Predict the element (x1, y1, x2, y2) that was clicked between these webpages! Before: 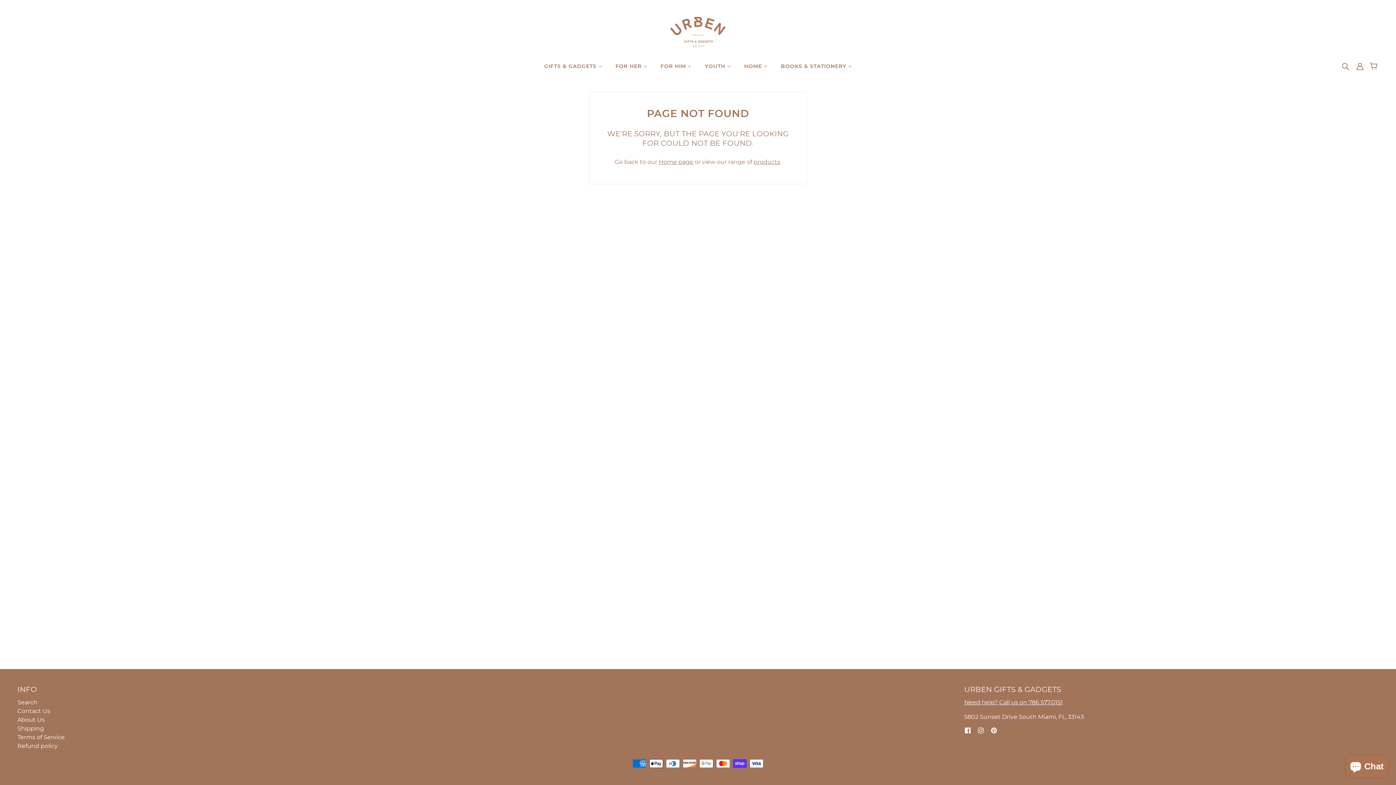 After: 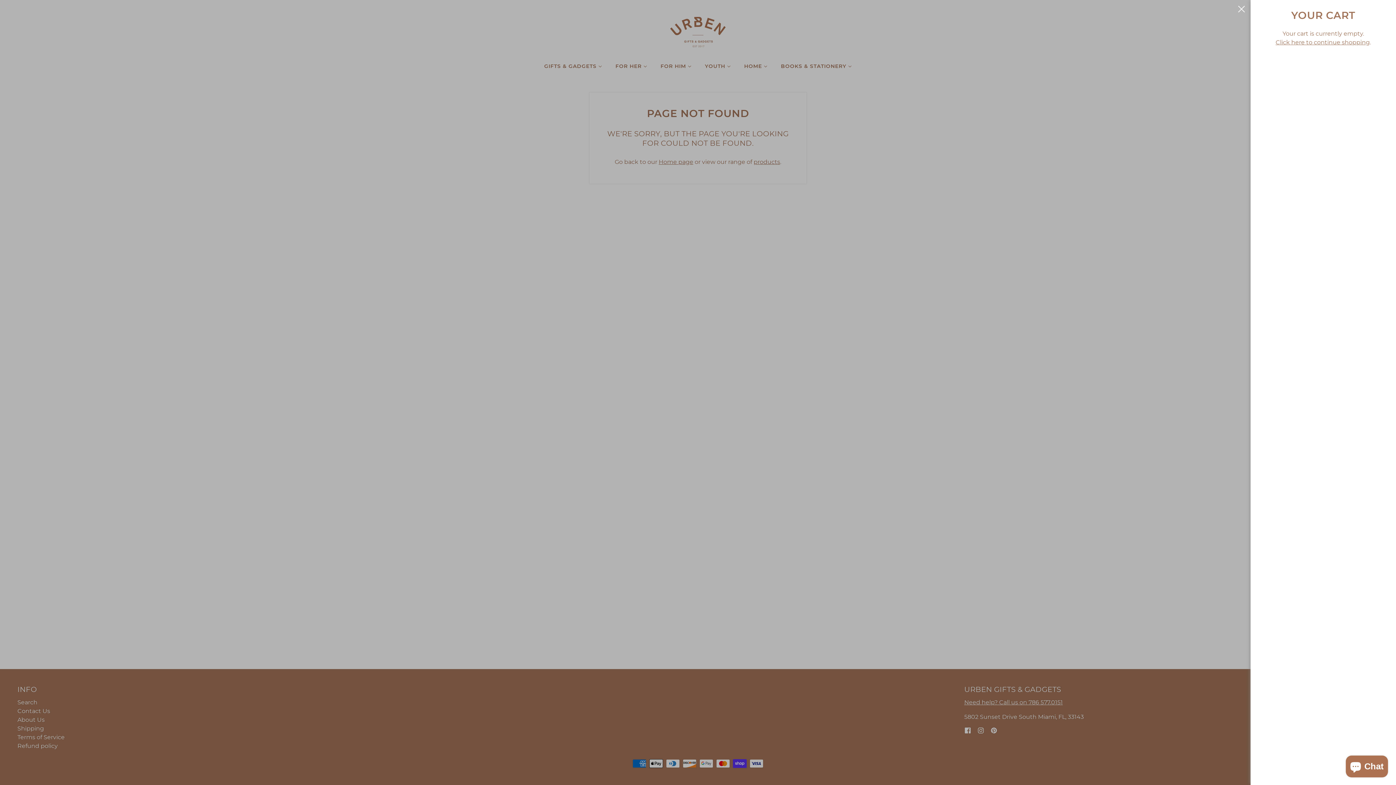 Action: label: Cart bbox: (1365, 54, 1384, 77)